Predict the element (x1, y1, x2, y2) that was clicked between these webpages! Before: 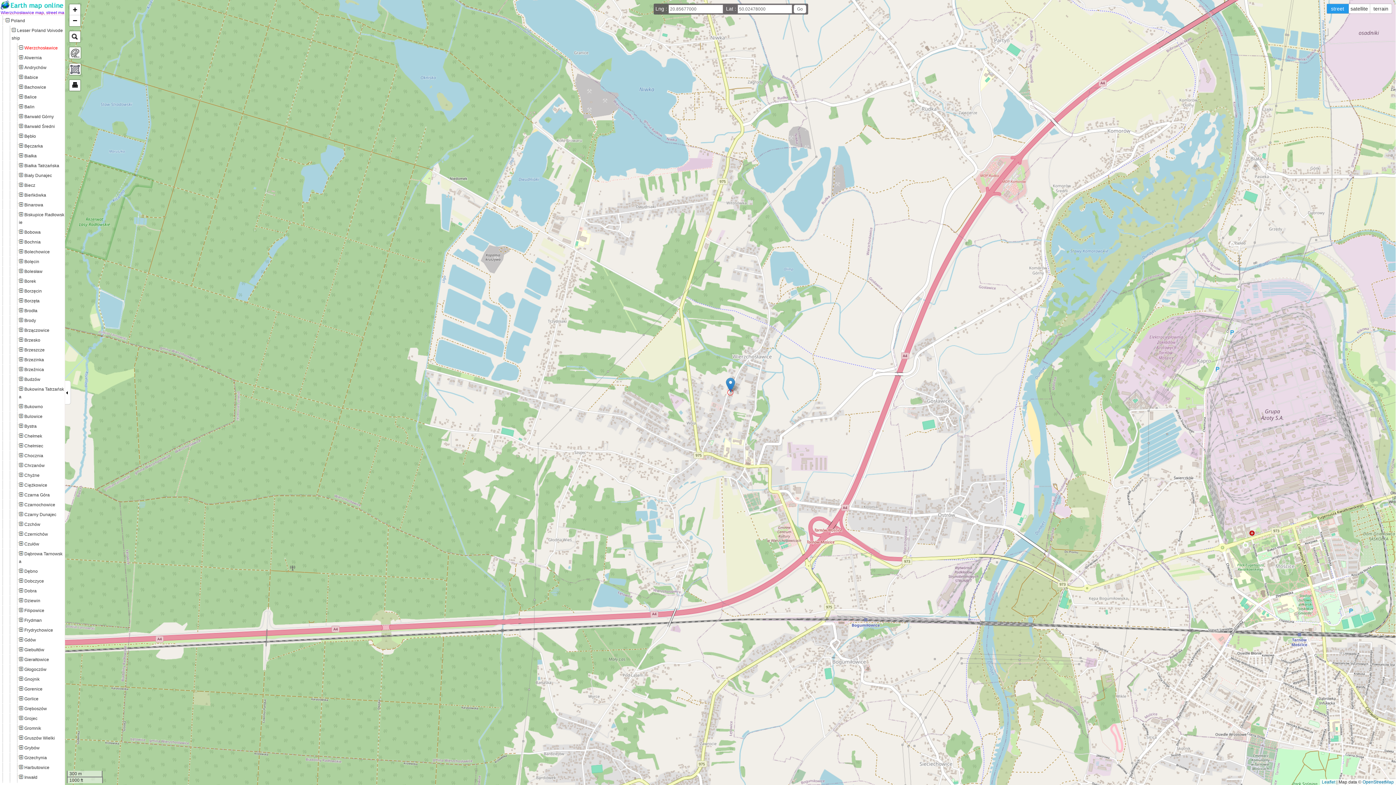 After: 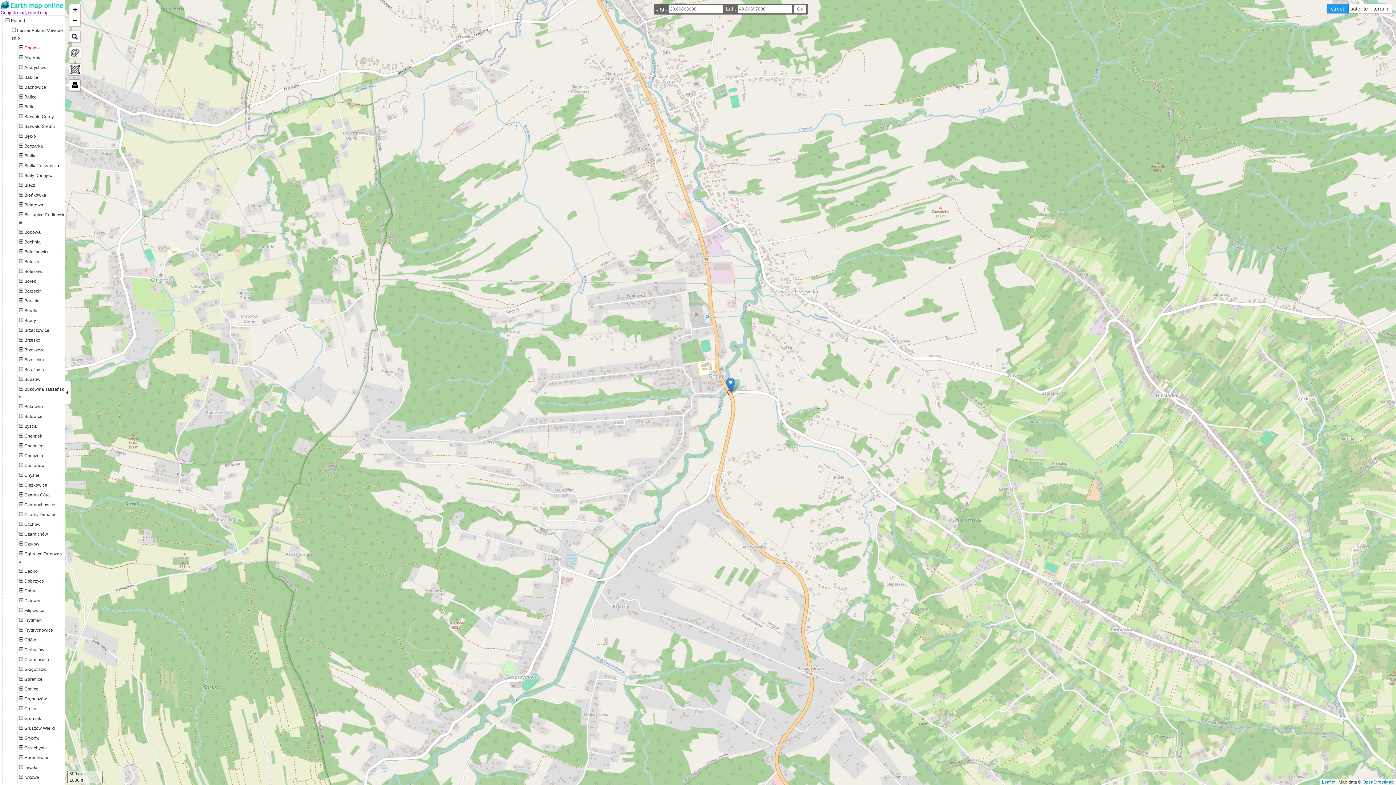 Action: bbox: (18, 677, 39, 682) label: Gnojnik